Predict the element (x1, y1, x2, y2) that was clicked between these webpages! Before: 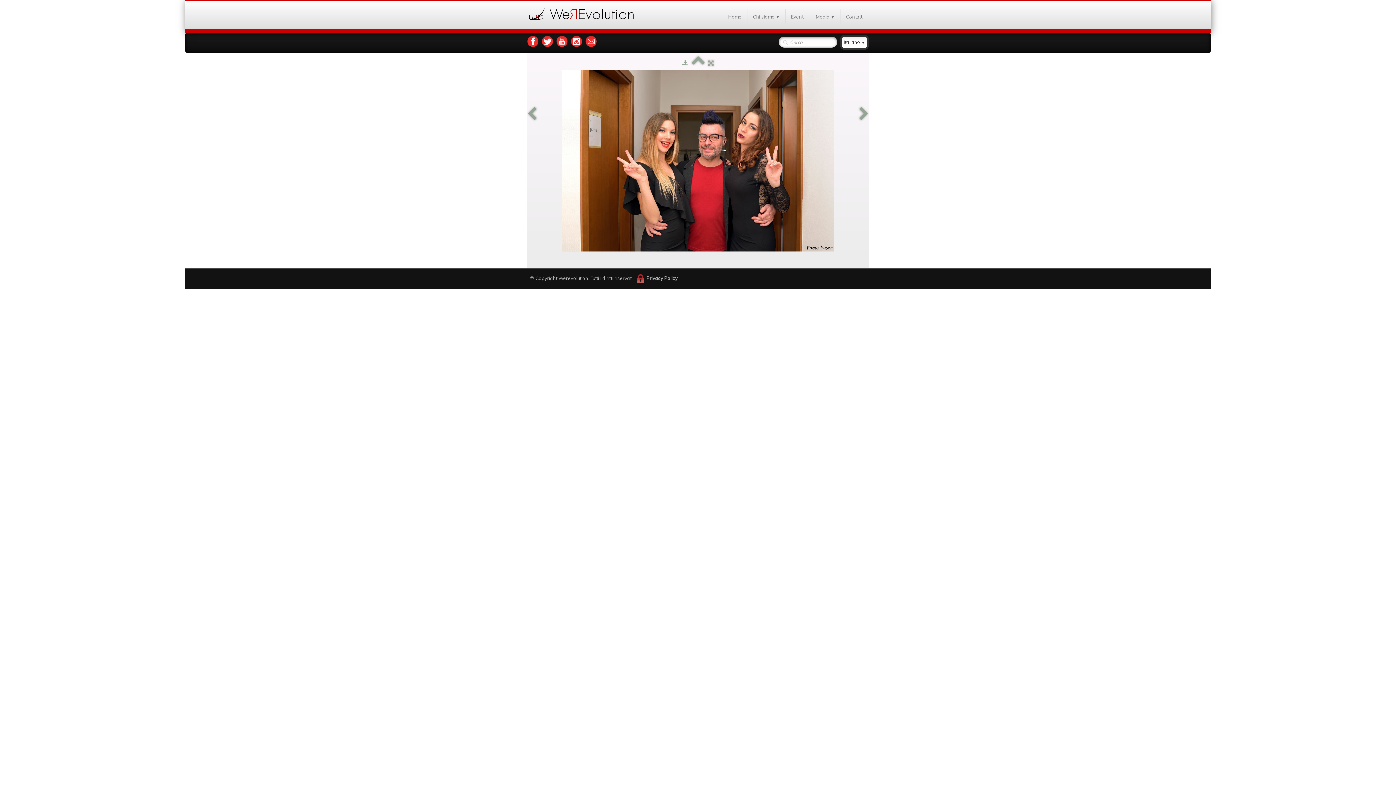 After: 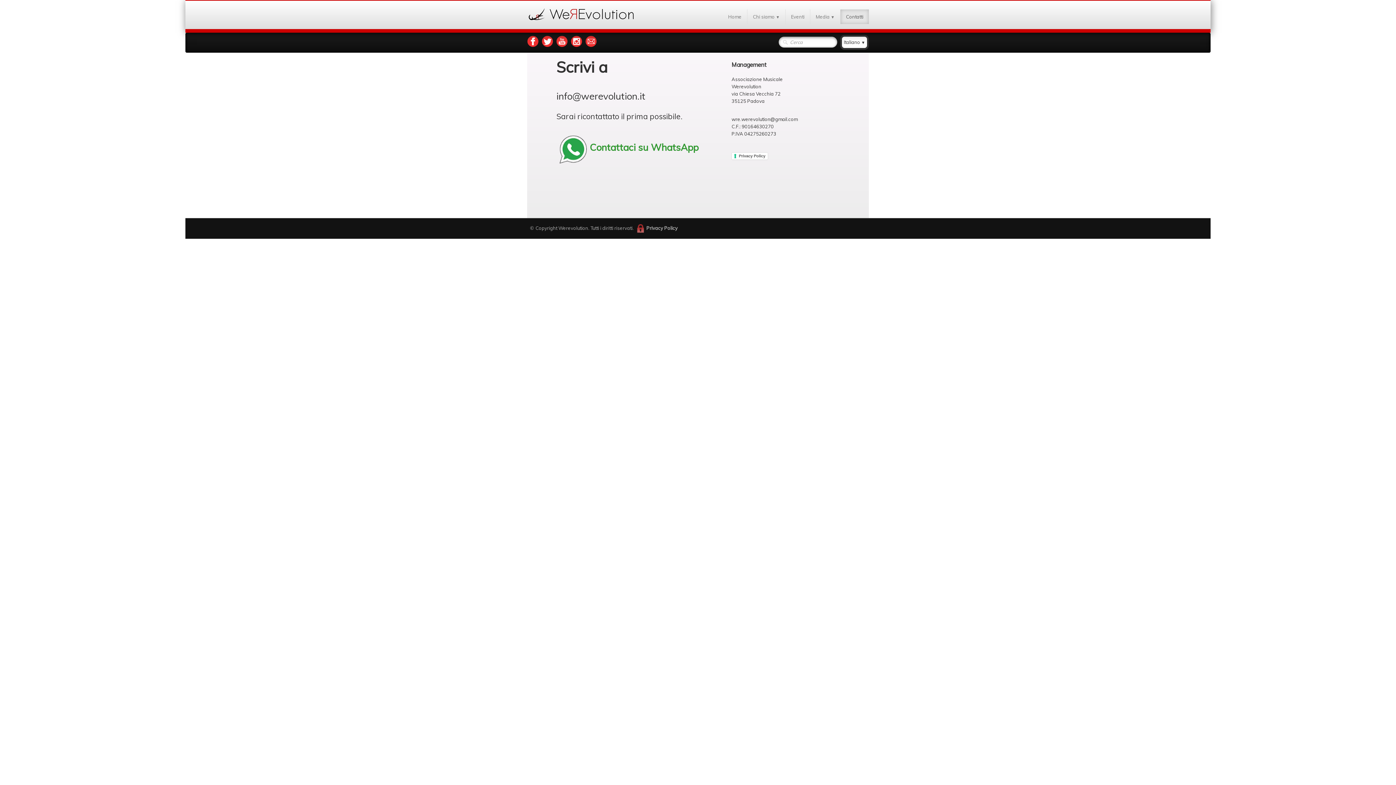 Action: label: Contatti bbox: (840, 9, 869, 24)